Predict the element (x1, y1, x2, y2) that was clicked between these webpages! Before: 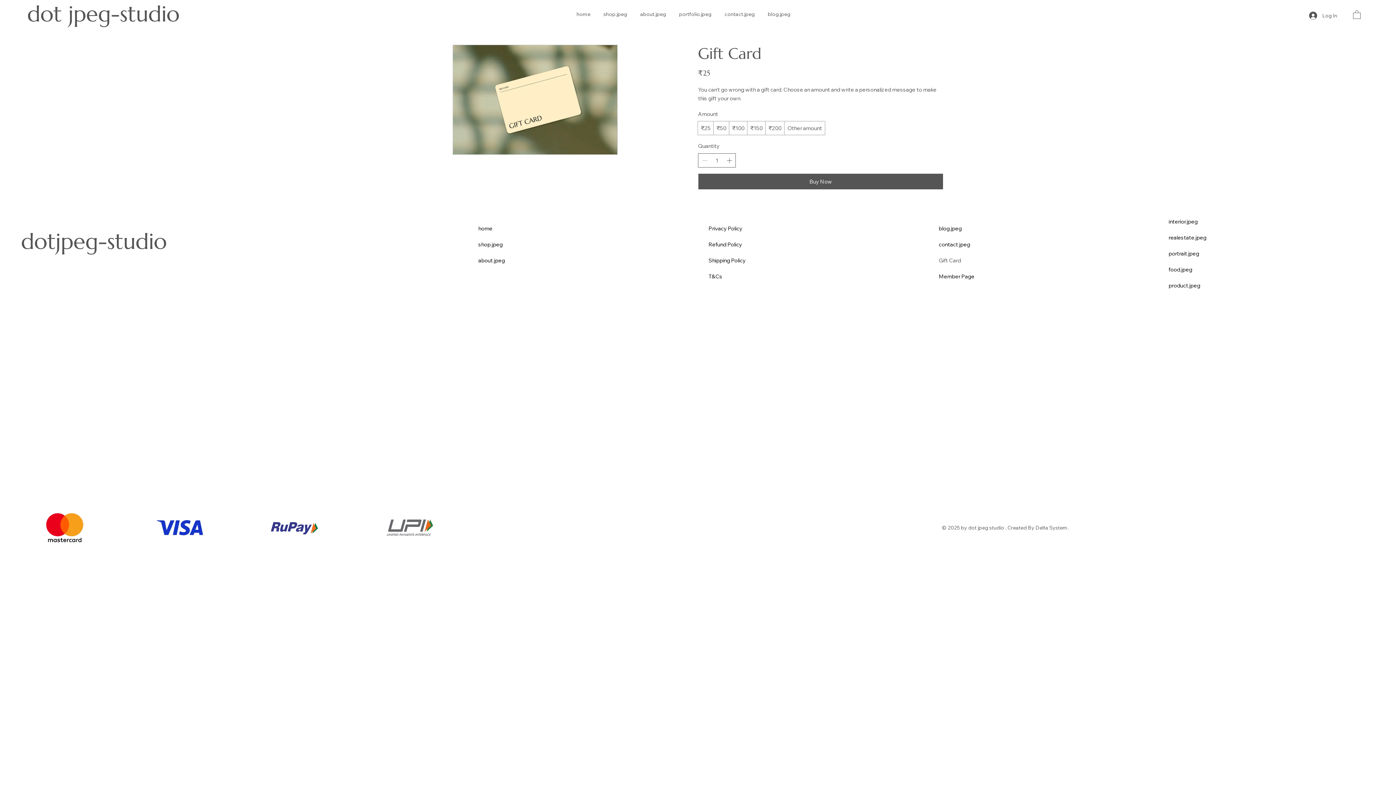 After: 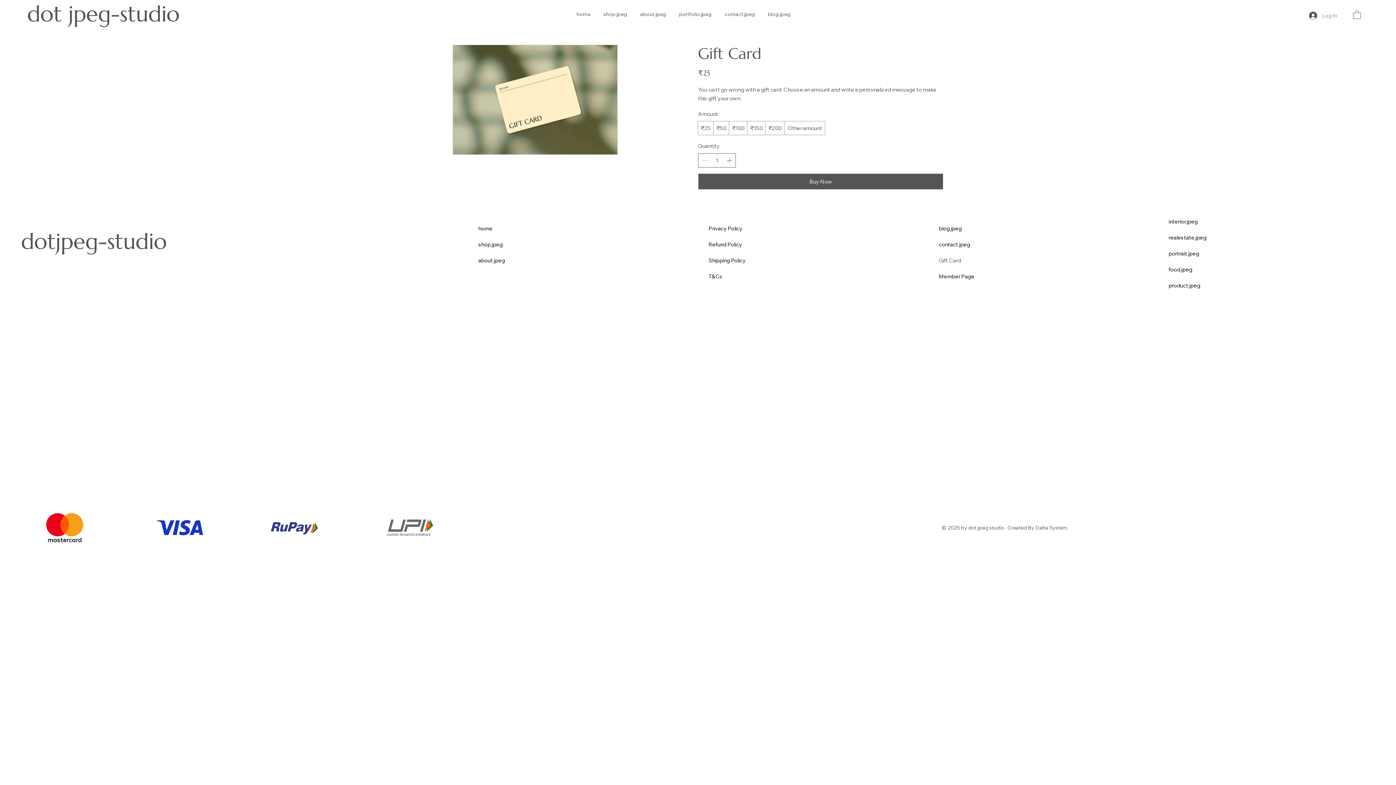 Action: label: Log In bbox: (1304, 9, 1342, 21)